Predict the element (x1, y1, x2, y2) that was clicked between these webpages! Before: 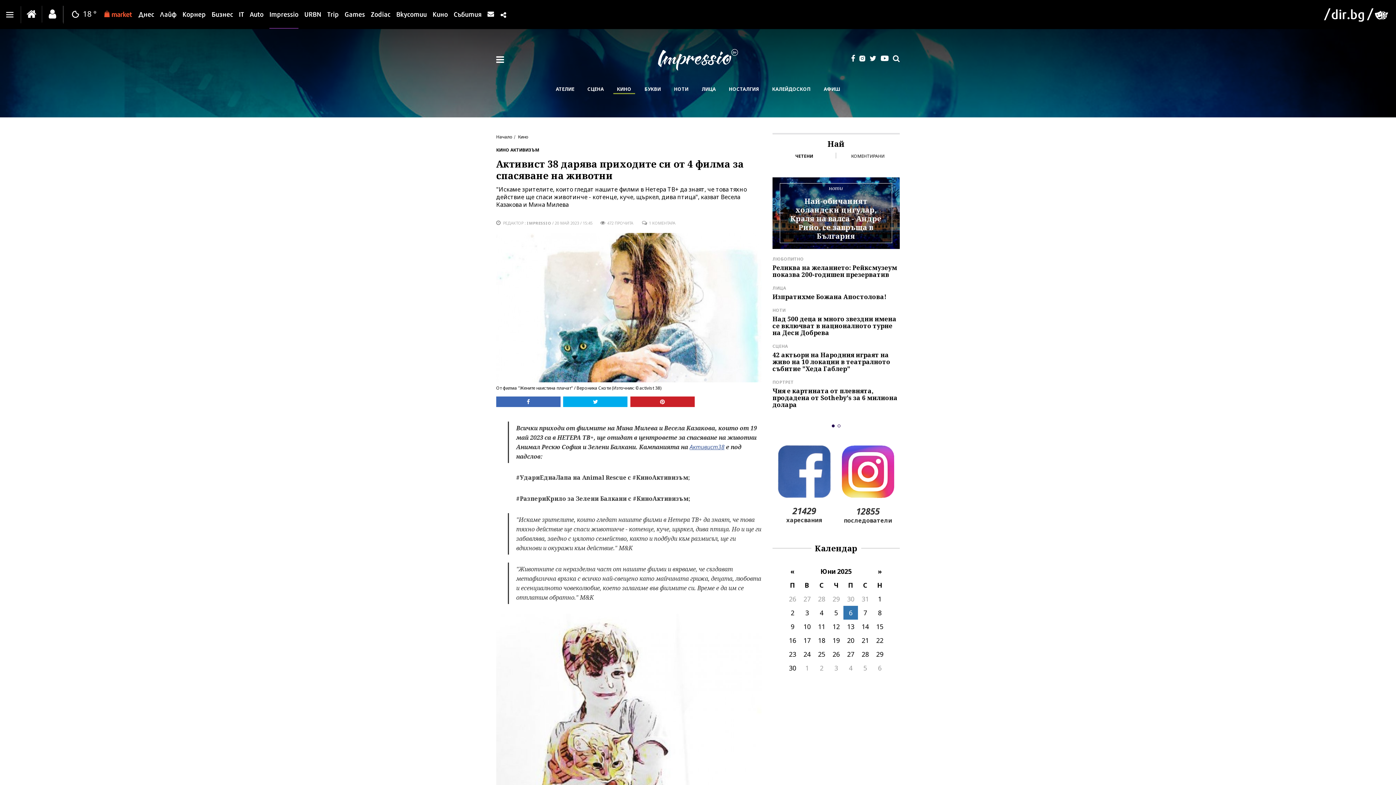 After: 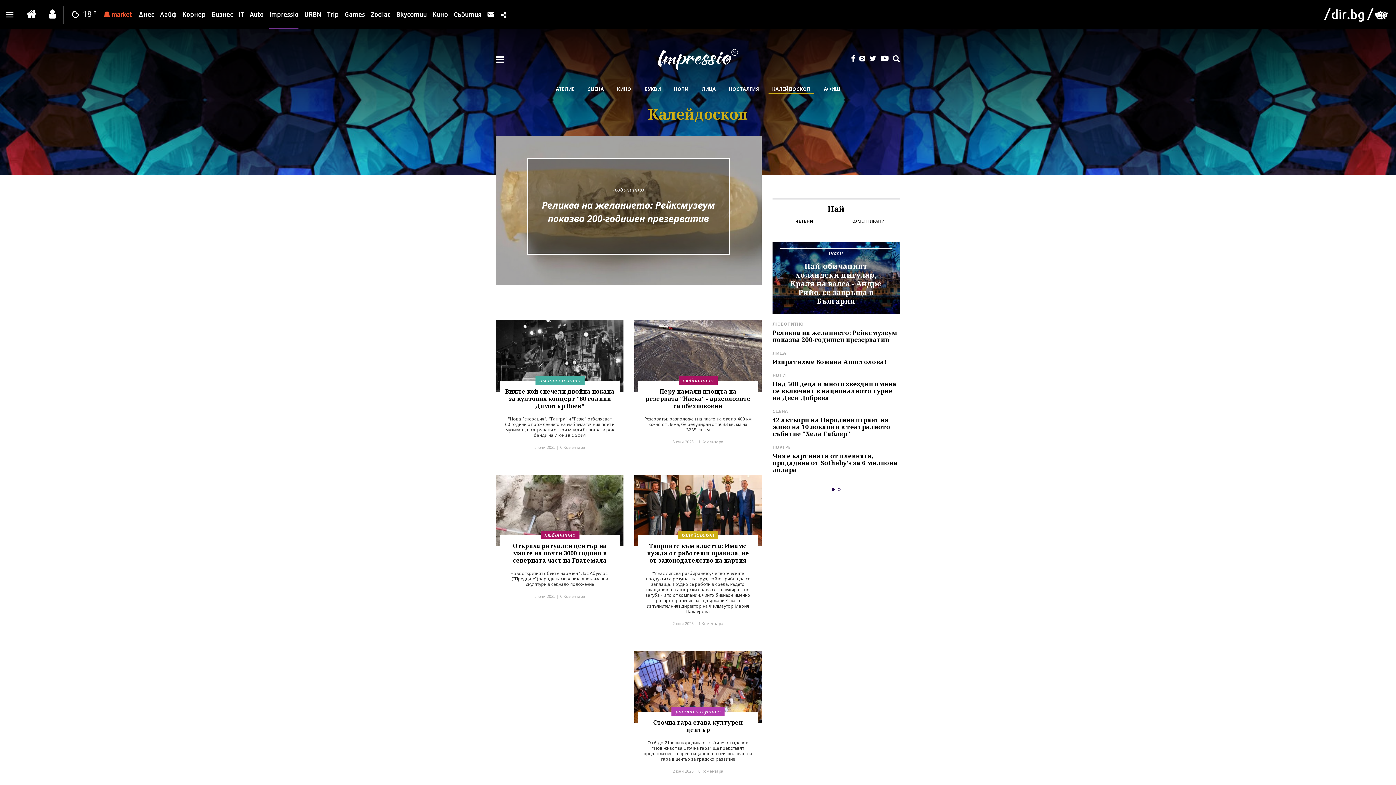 Action: label: КАЛЕЙДОСКОП bbox: (768, 83, 814, 97)